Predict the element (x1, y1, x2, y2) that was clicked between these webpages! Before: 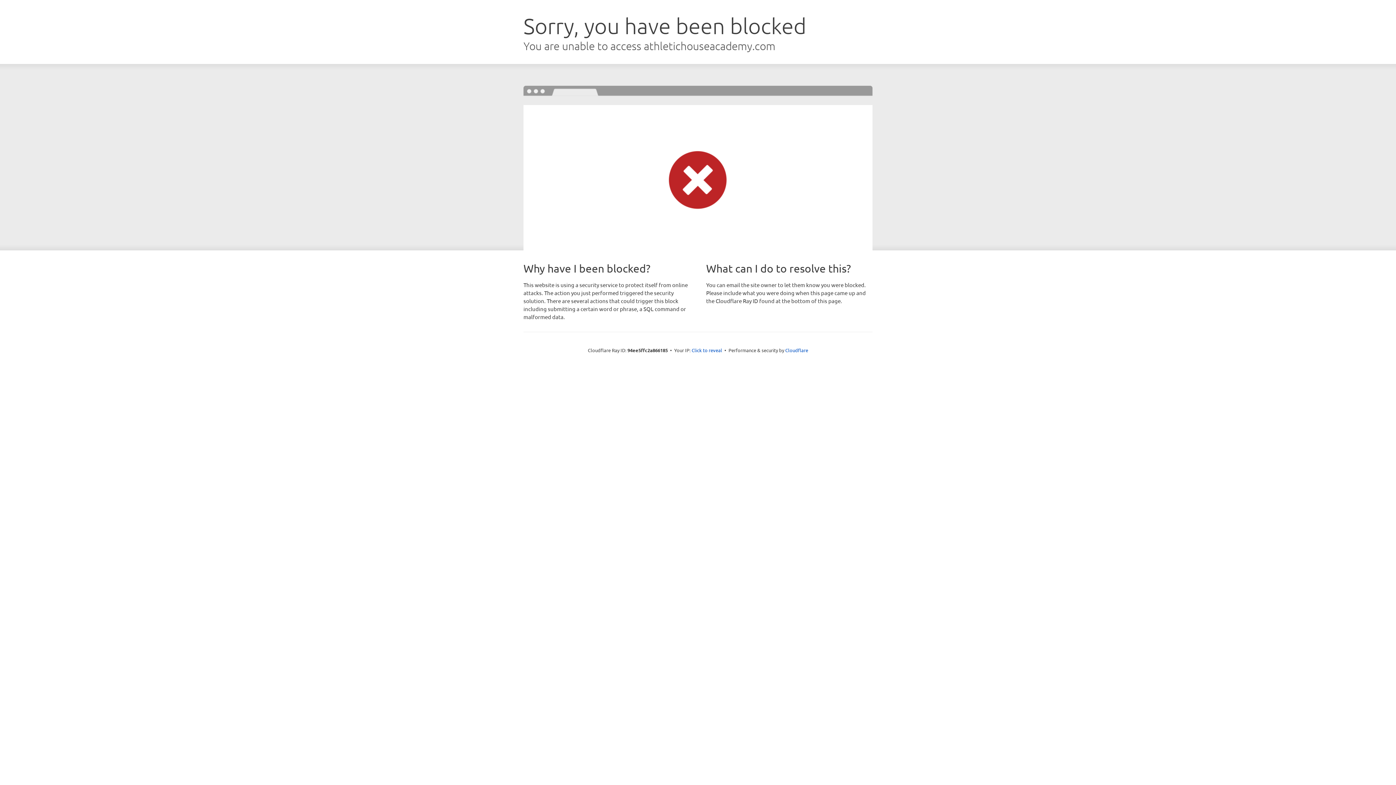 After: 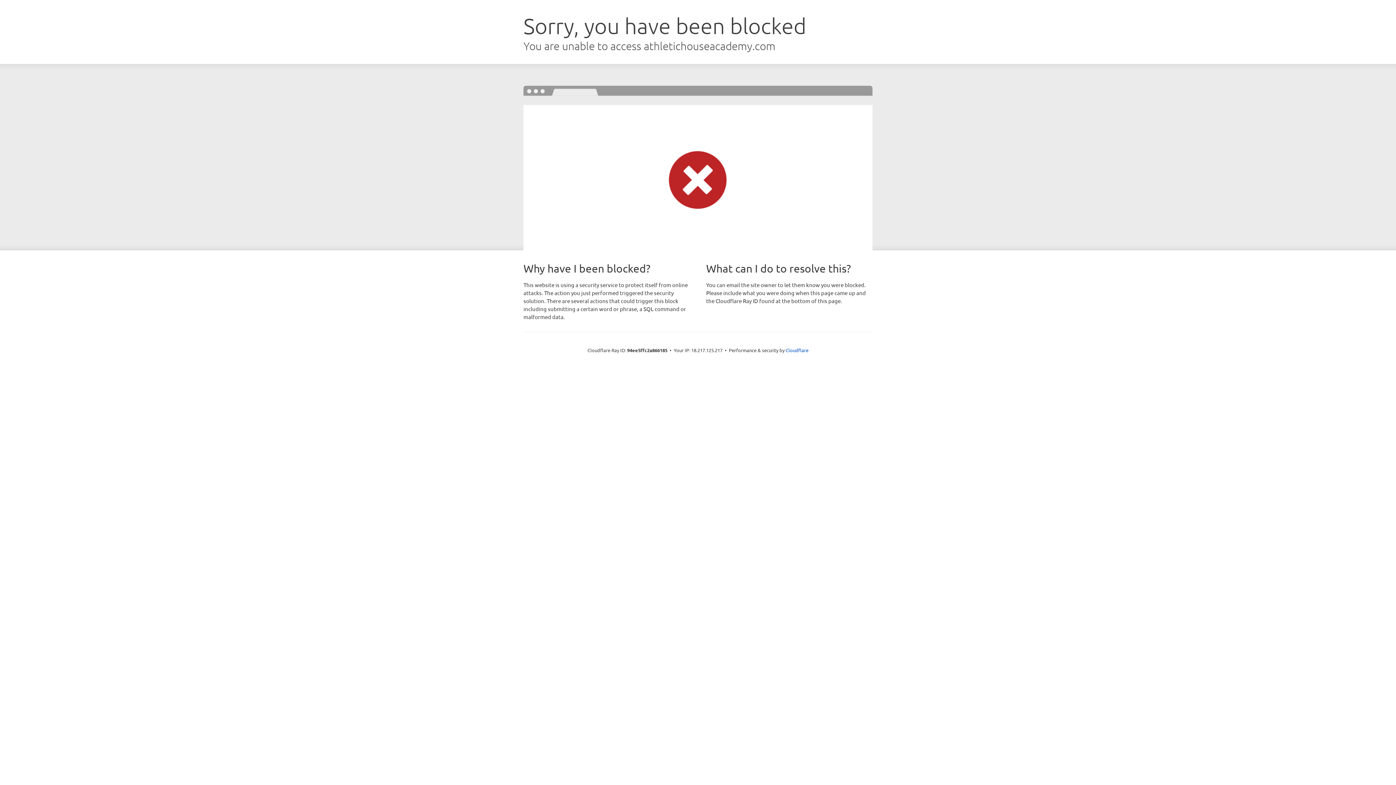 Action: bbox: (691, 346, 722, 353) label: Click to reveal